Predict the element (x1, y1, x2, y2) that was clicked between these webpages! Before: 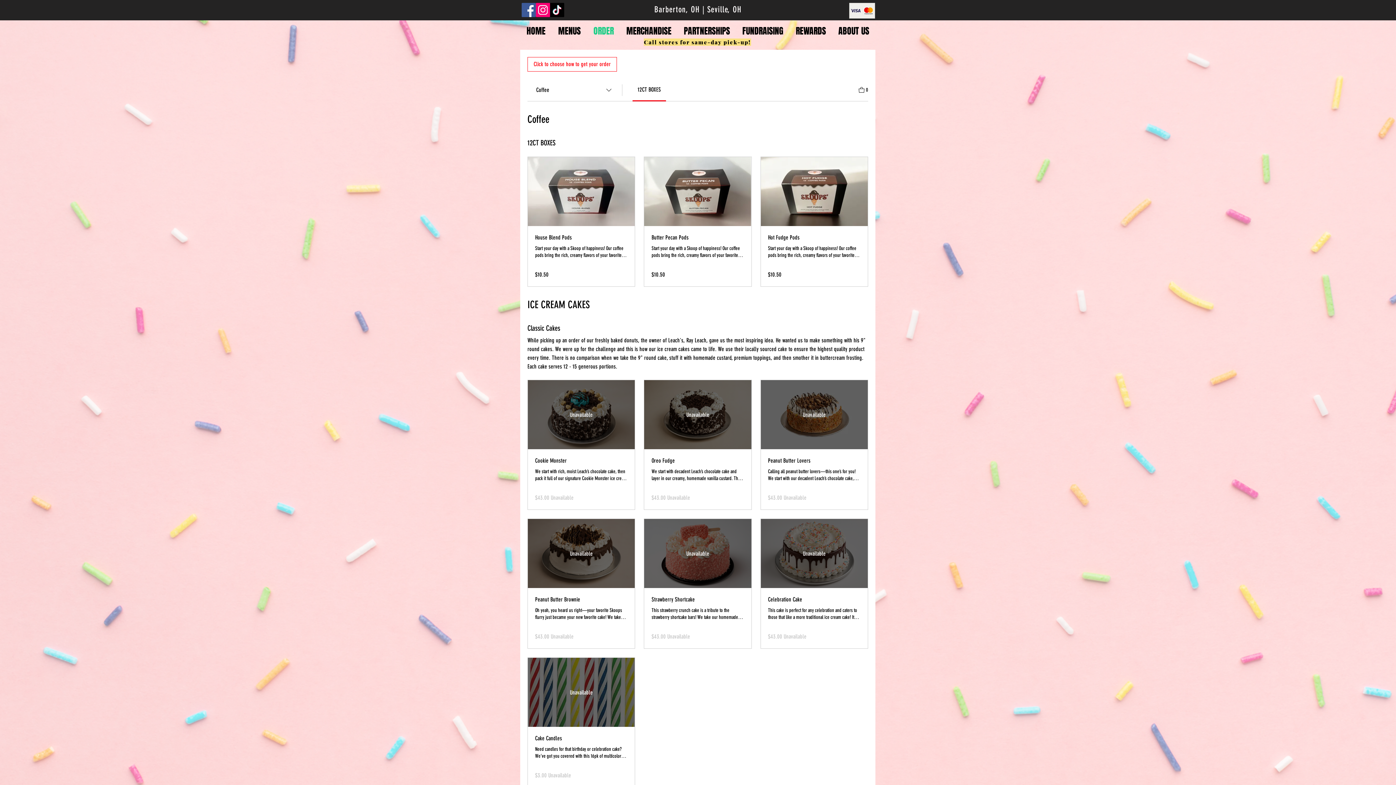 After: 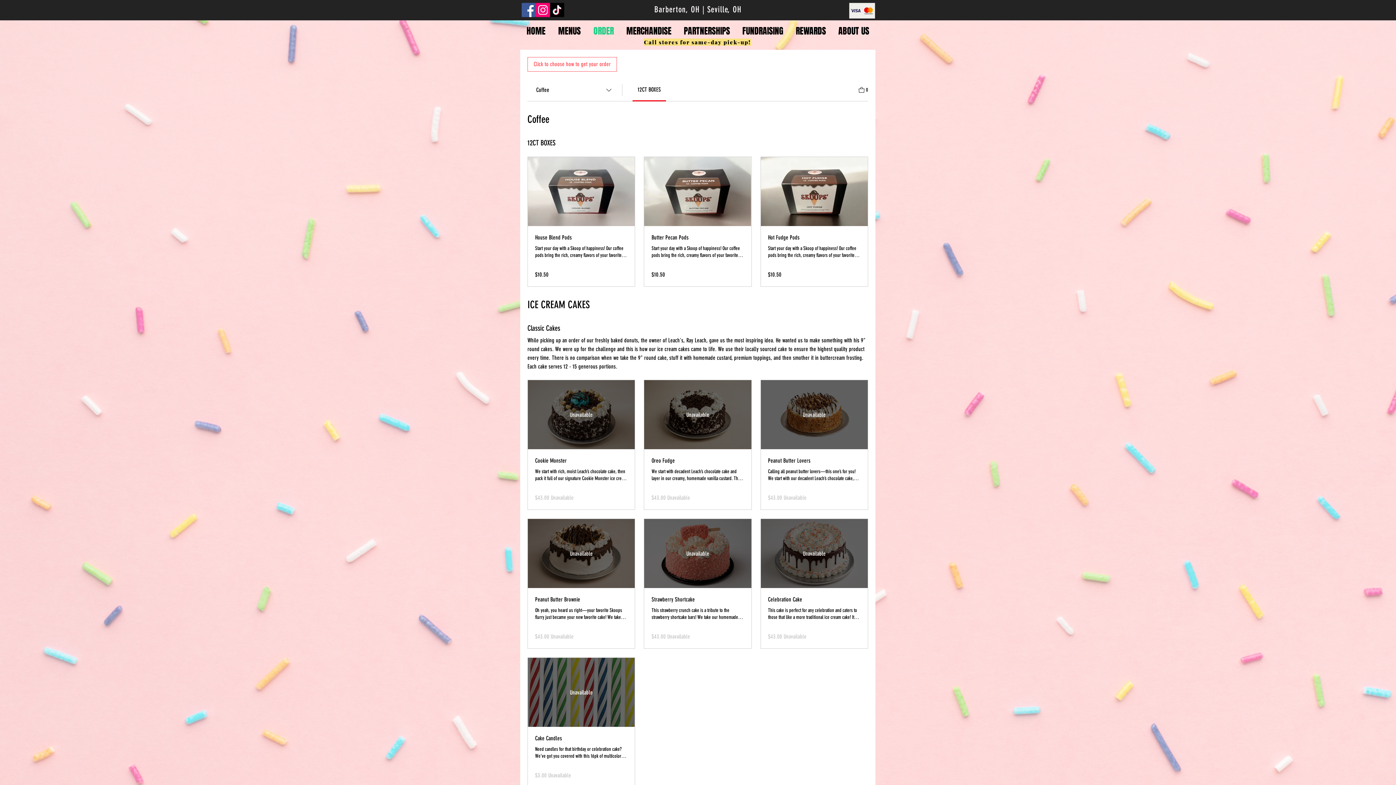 Action: bbox: (527, 57, 617, 71) label: Click to choose how to get your order